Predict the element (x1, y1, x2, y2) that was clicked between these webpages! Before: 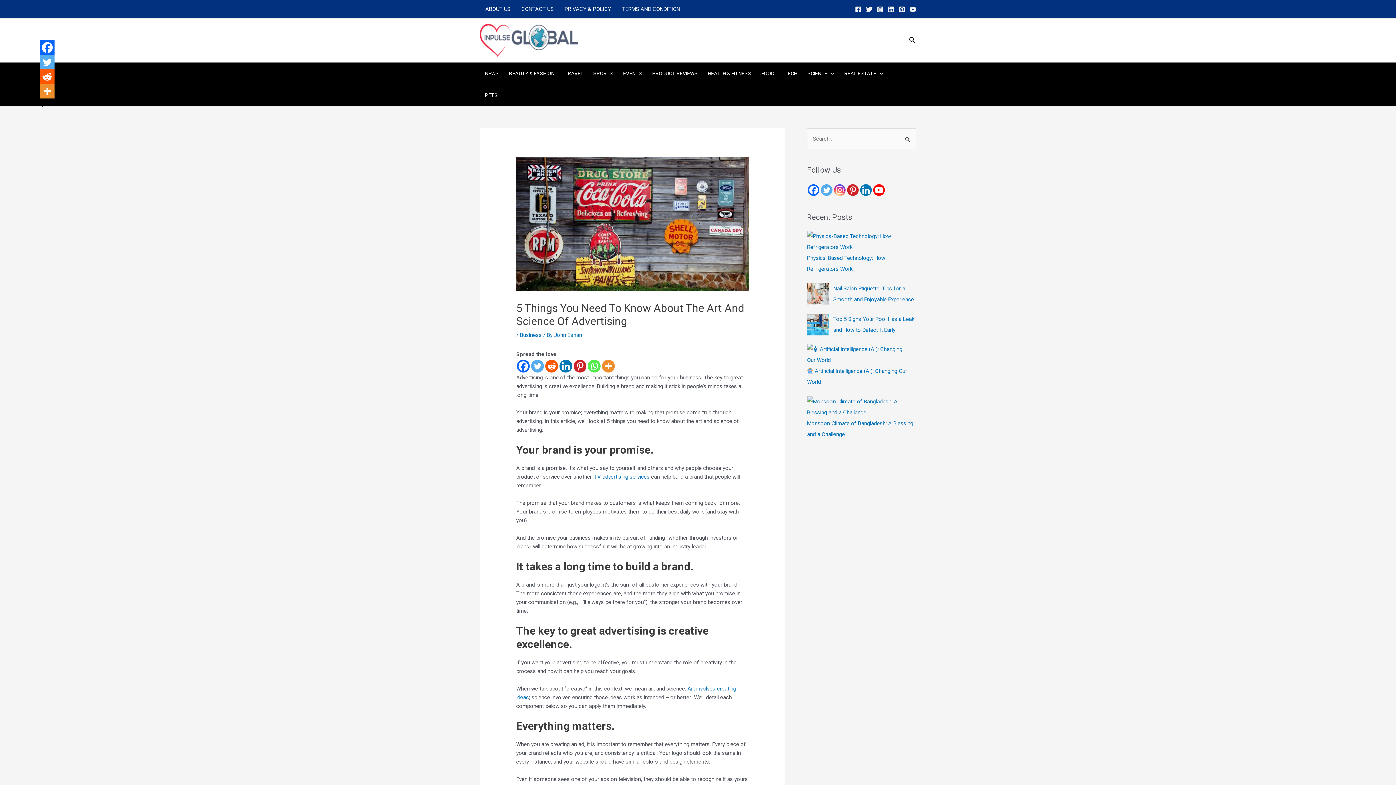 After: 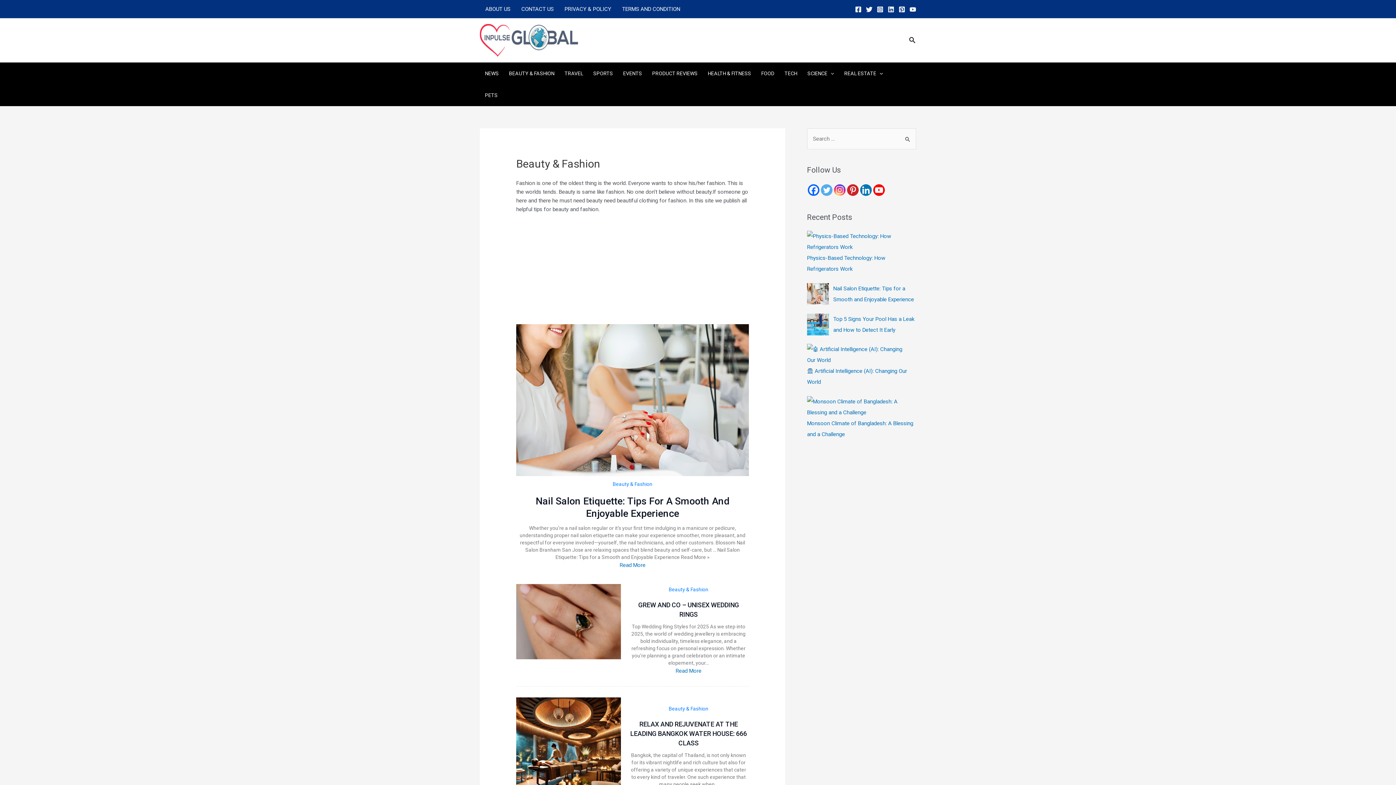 Action: label: BEAUTY & FASHION bbox: (504, 62, 559, 84)